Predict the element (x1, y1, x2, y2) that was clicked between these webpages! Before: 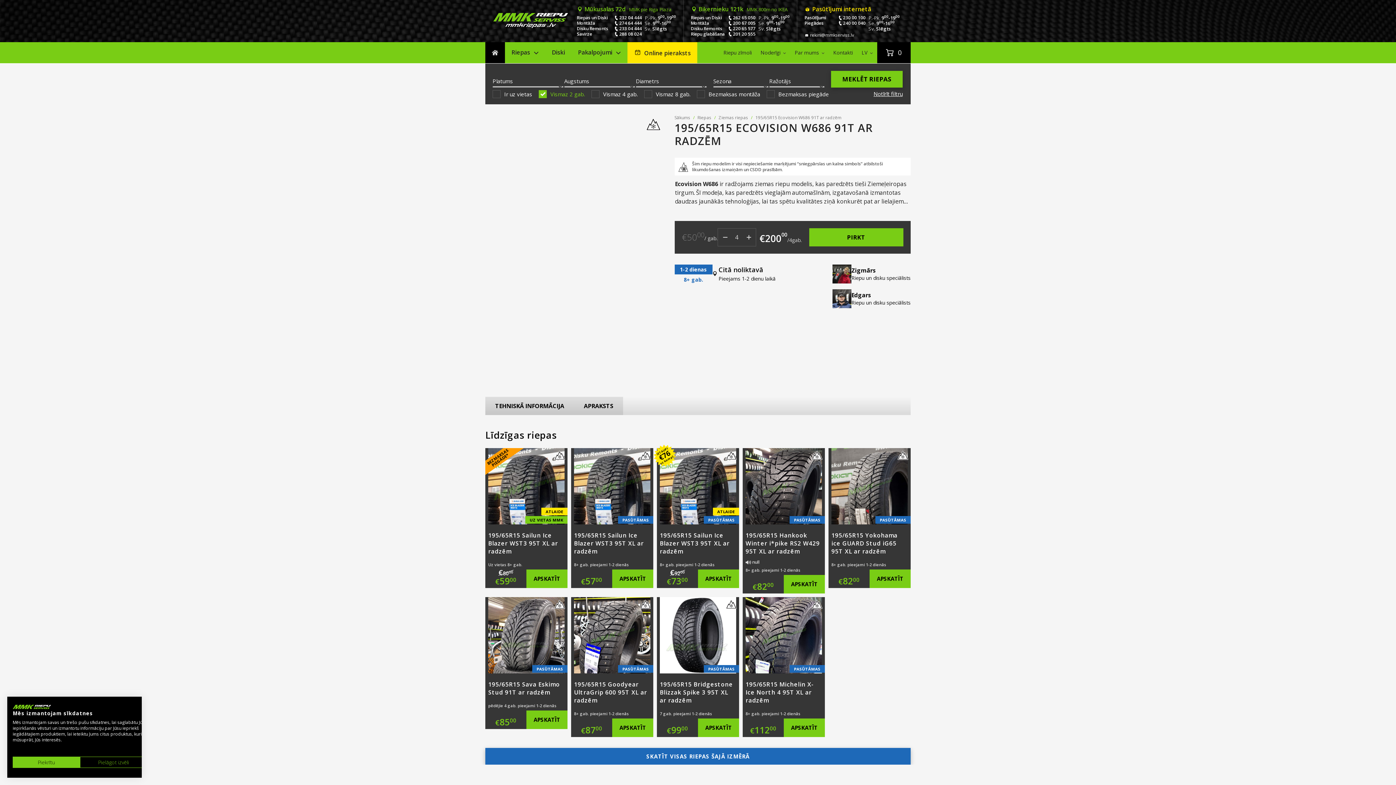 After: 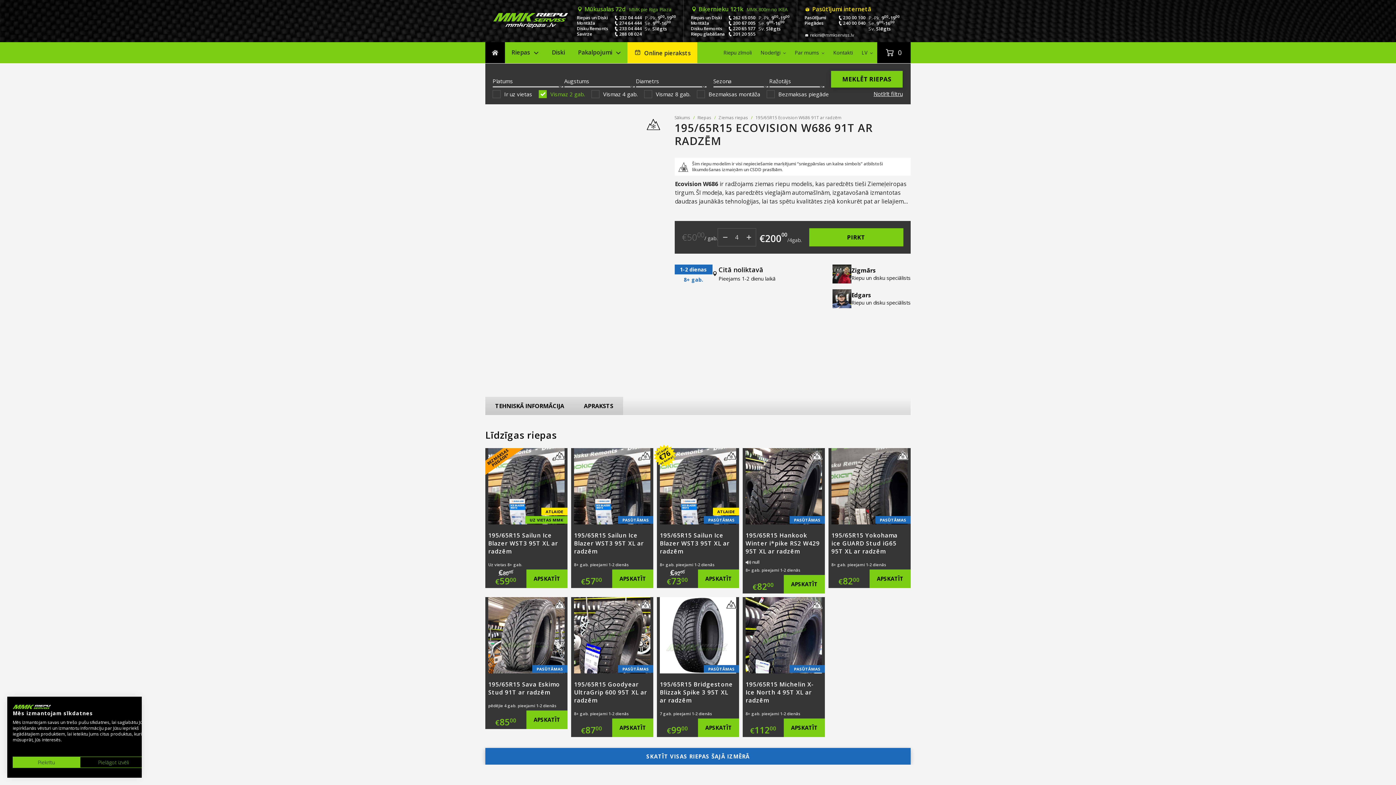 Action: bbox: (837, 15, 843, 20)